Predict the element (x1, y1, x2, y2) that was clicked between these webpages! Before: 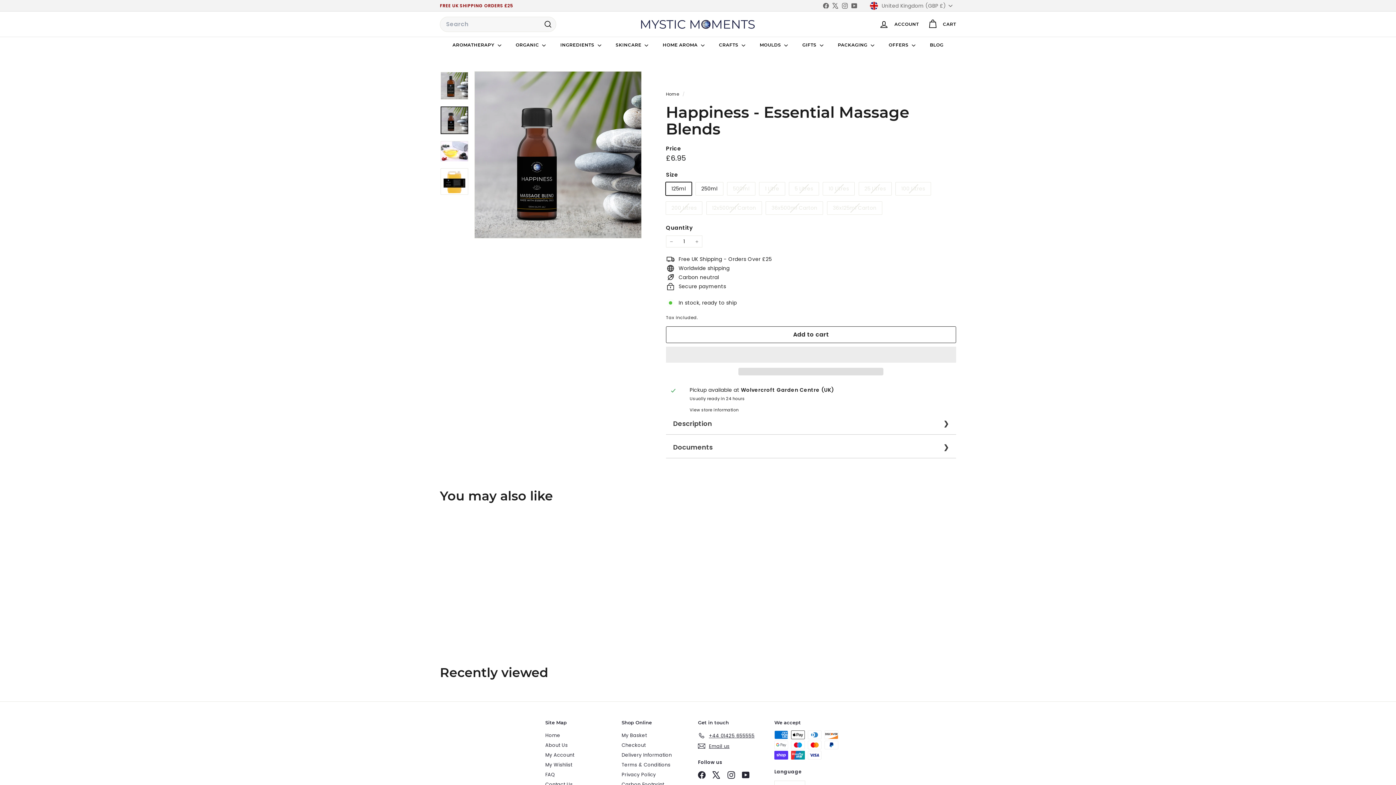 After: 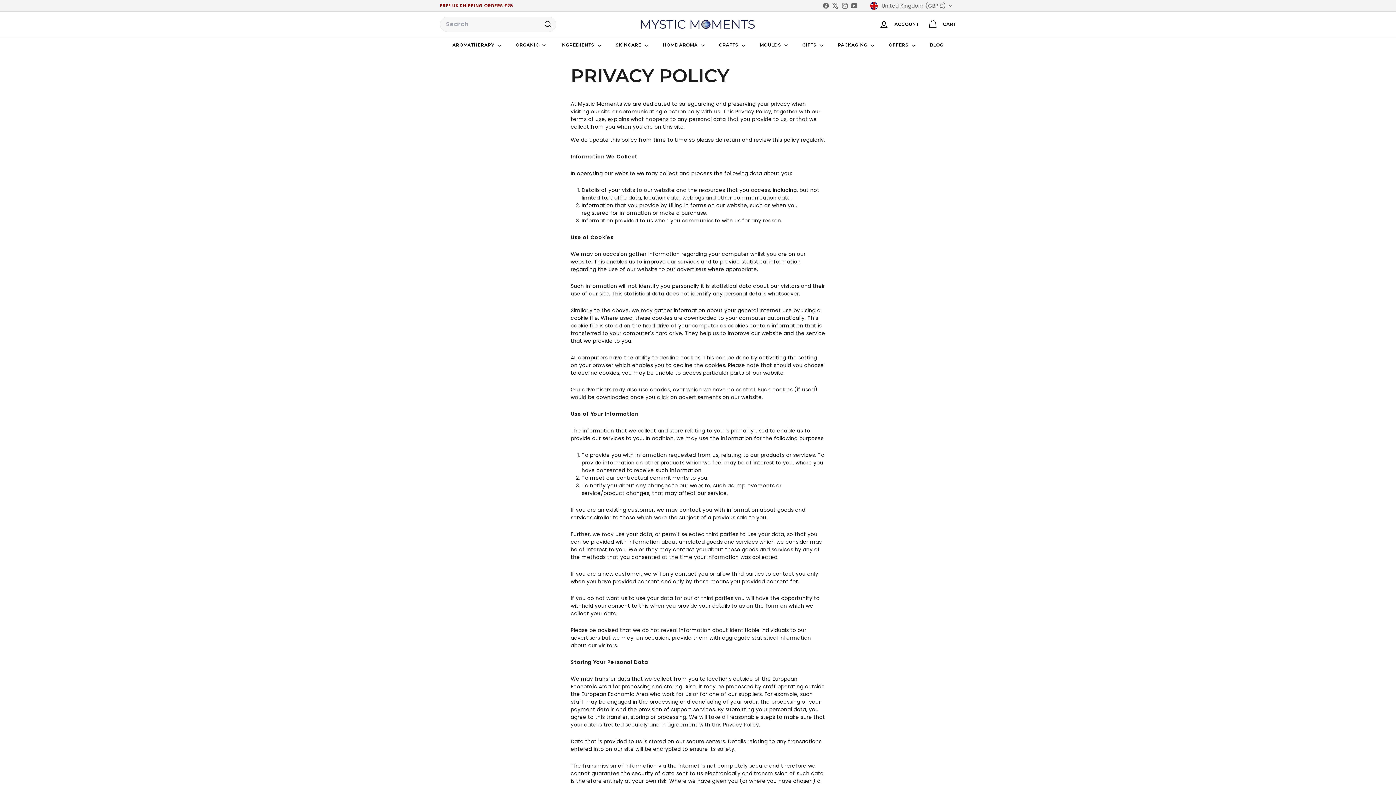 Action: bbox: (621, 770, 655, 780) label: Privacy Policy